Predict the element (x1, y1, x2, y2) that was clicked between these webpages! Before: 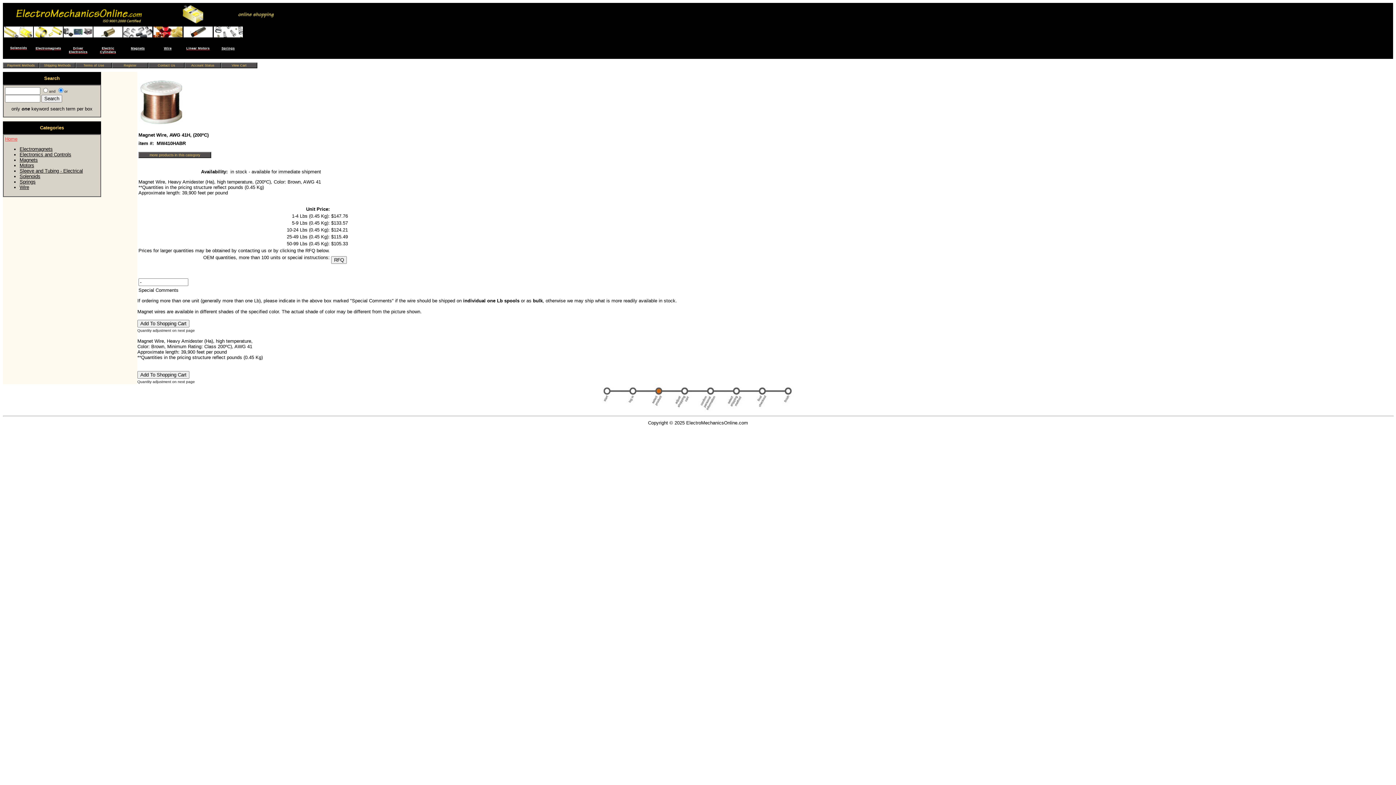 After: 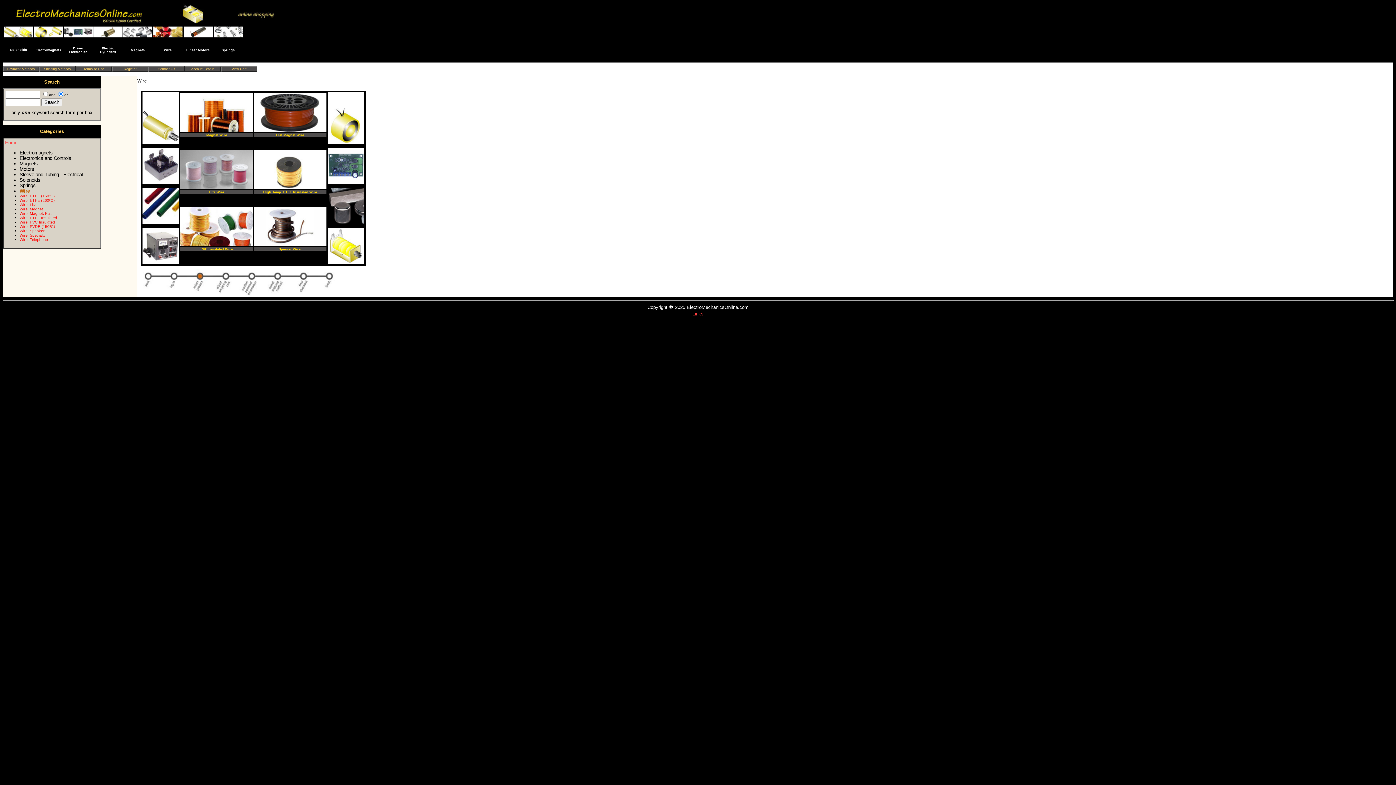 Action: label: Wire bbox: (19, 184, 29, 190)